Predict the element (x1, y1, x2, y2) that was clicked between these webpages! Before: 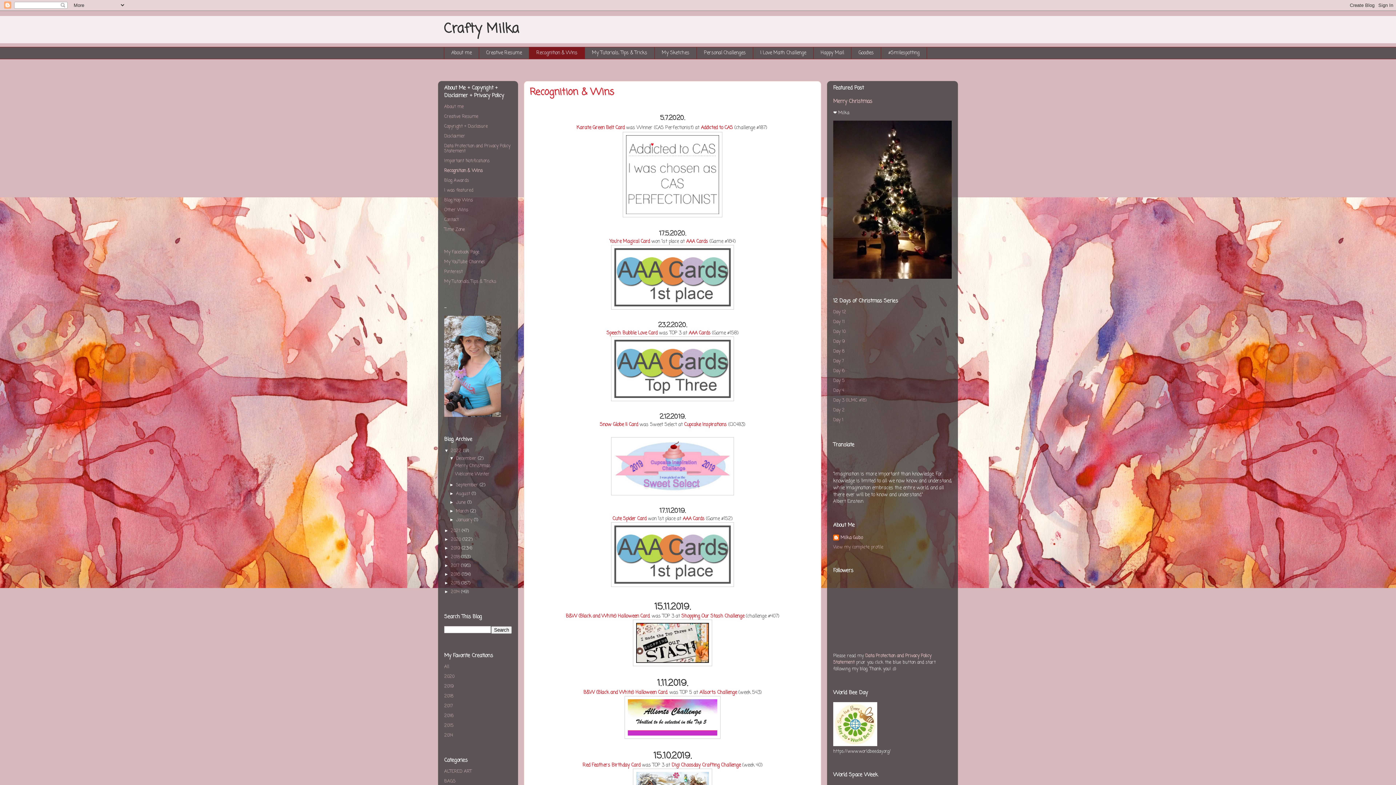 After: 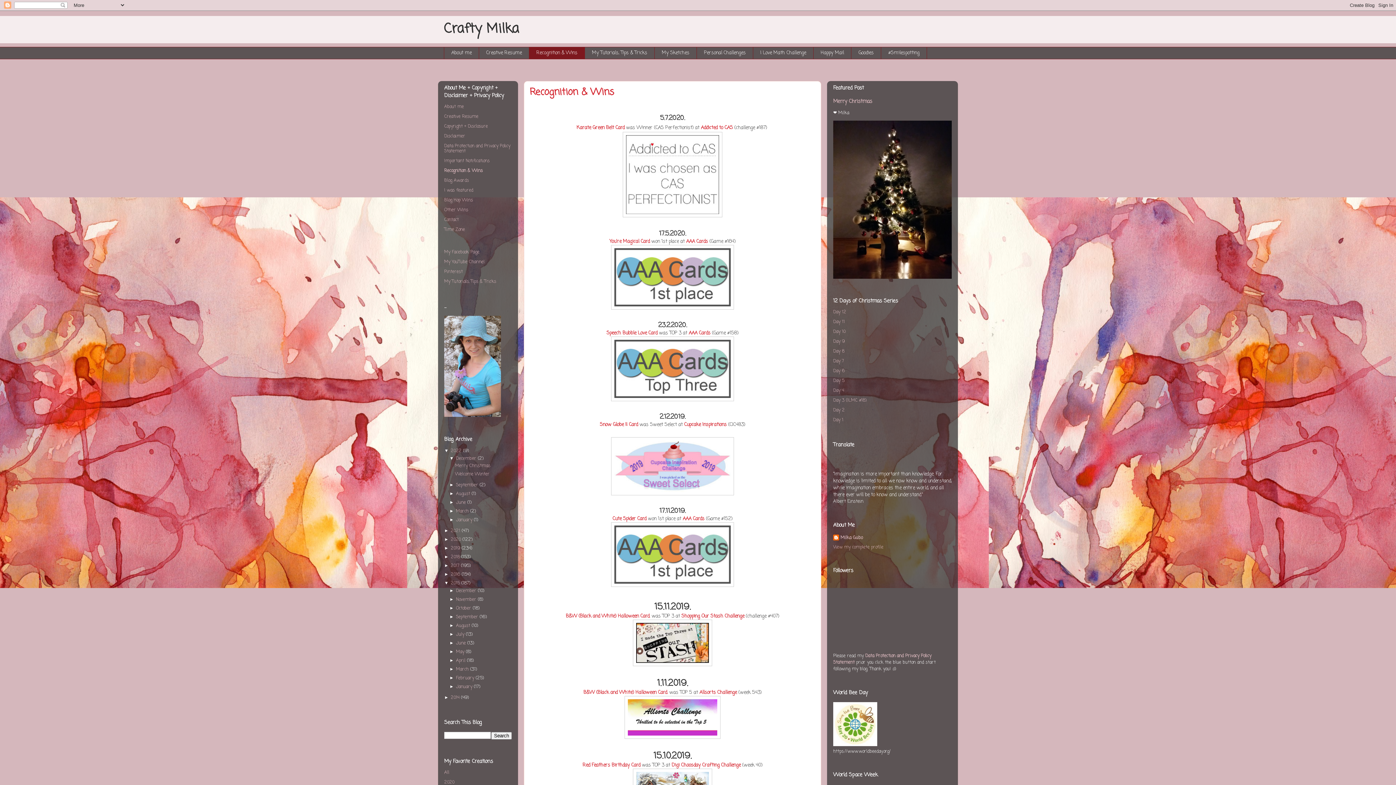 Action: bbox: (444, 580, 450, 585) label: ►  